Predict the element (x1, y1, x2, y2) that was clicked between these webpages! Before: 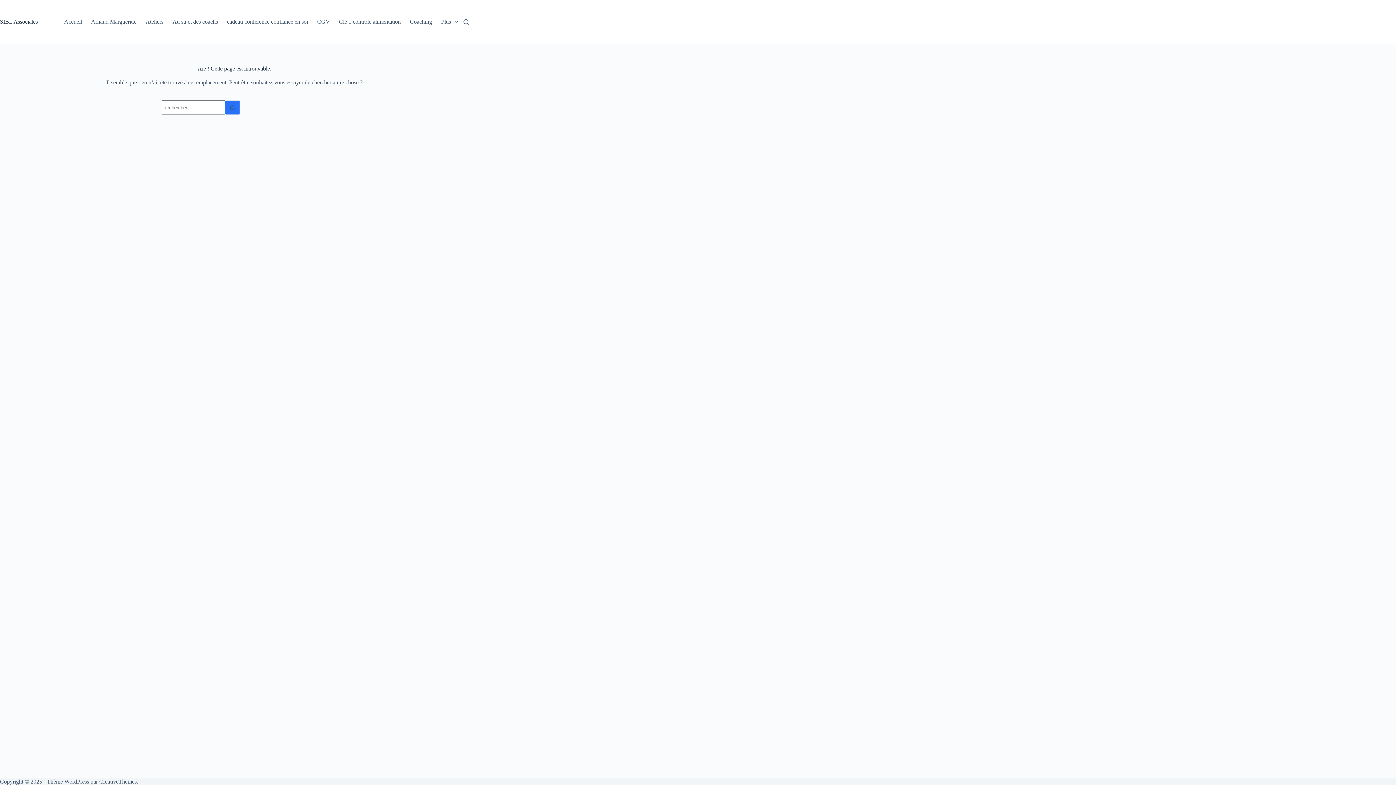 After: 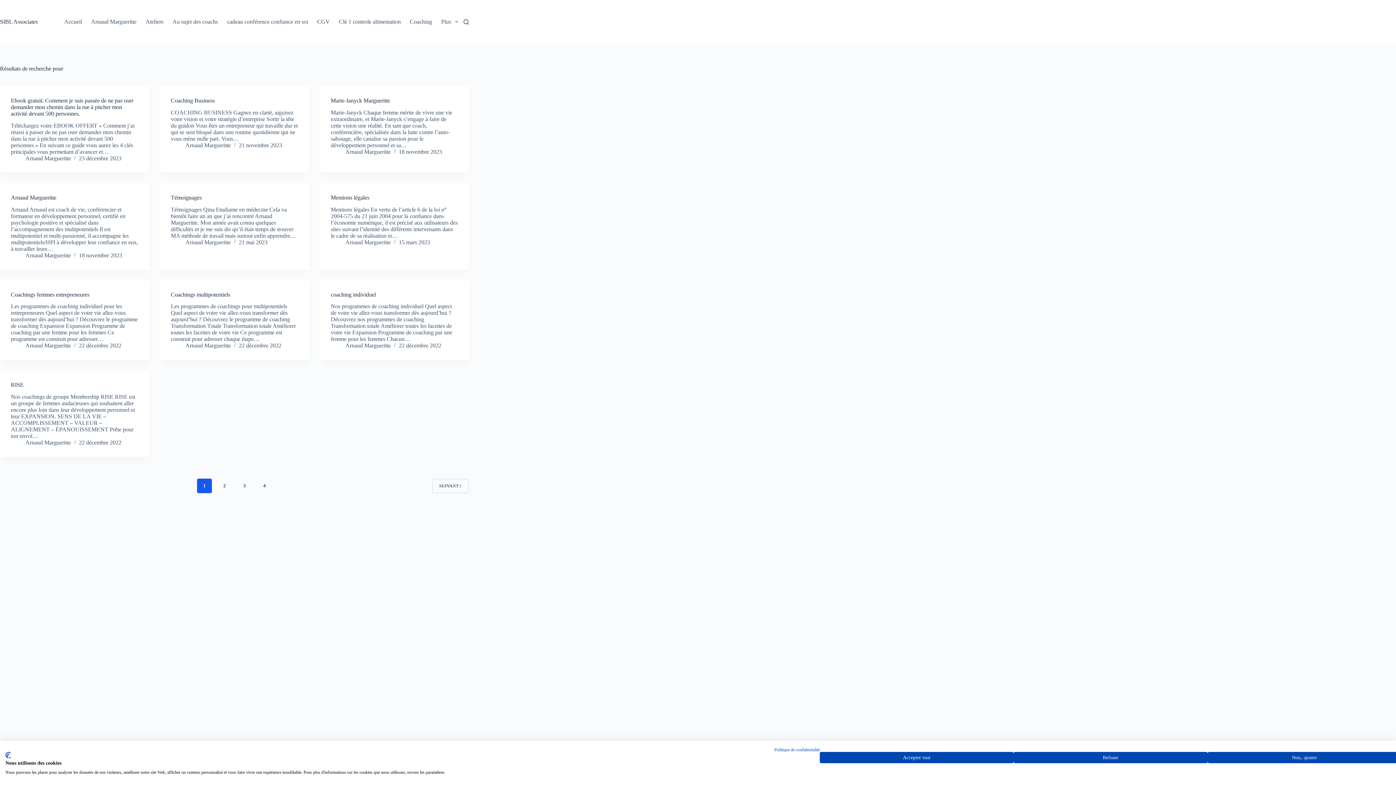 Action: bbox: (225, 100, 240, 114) label: Bouton de recherche